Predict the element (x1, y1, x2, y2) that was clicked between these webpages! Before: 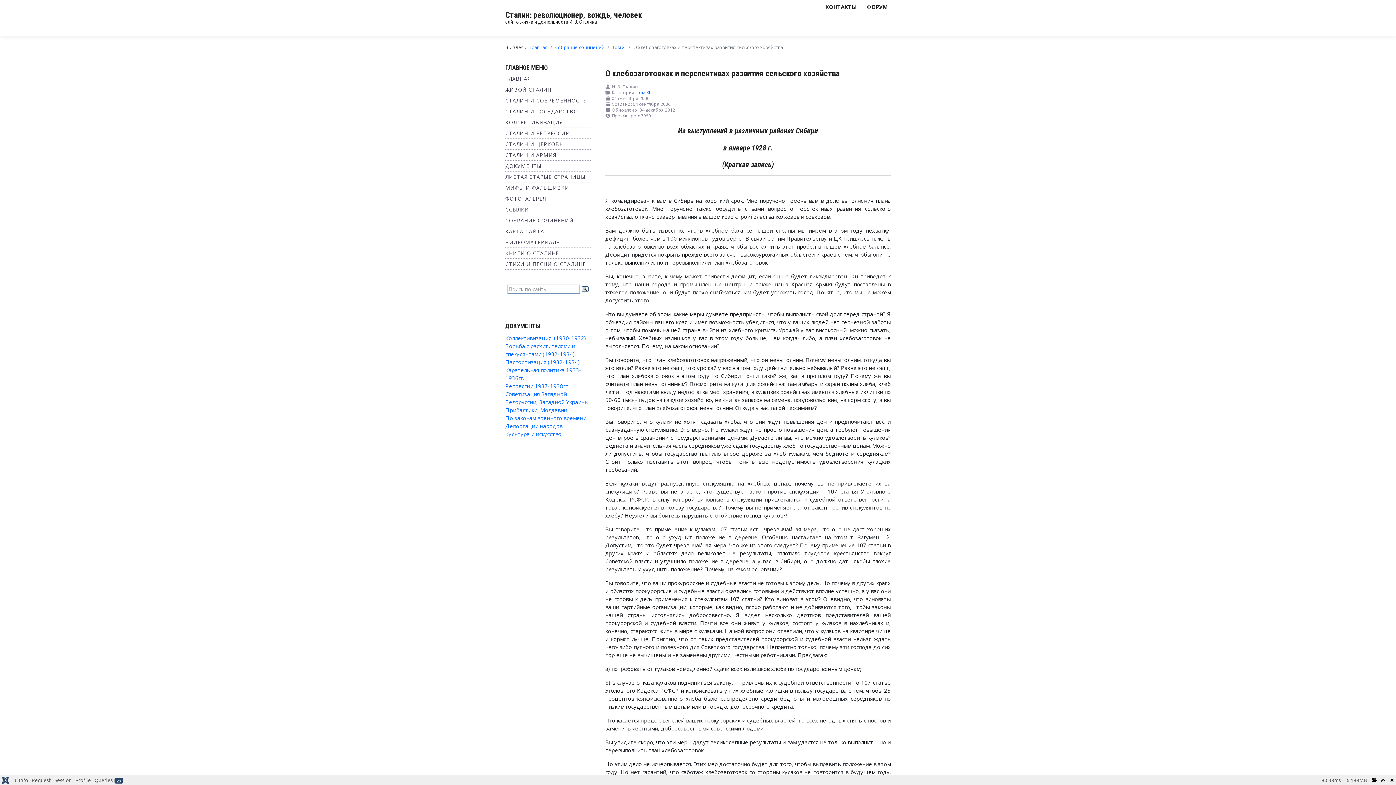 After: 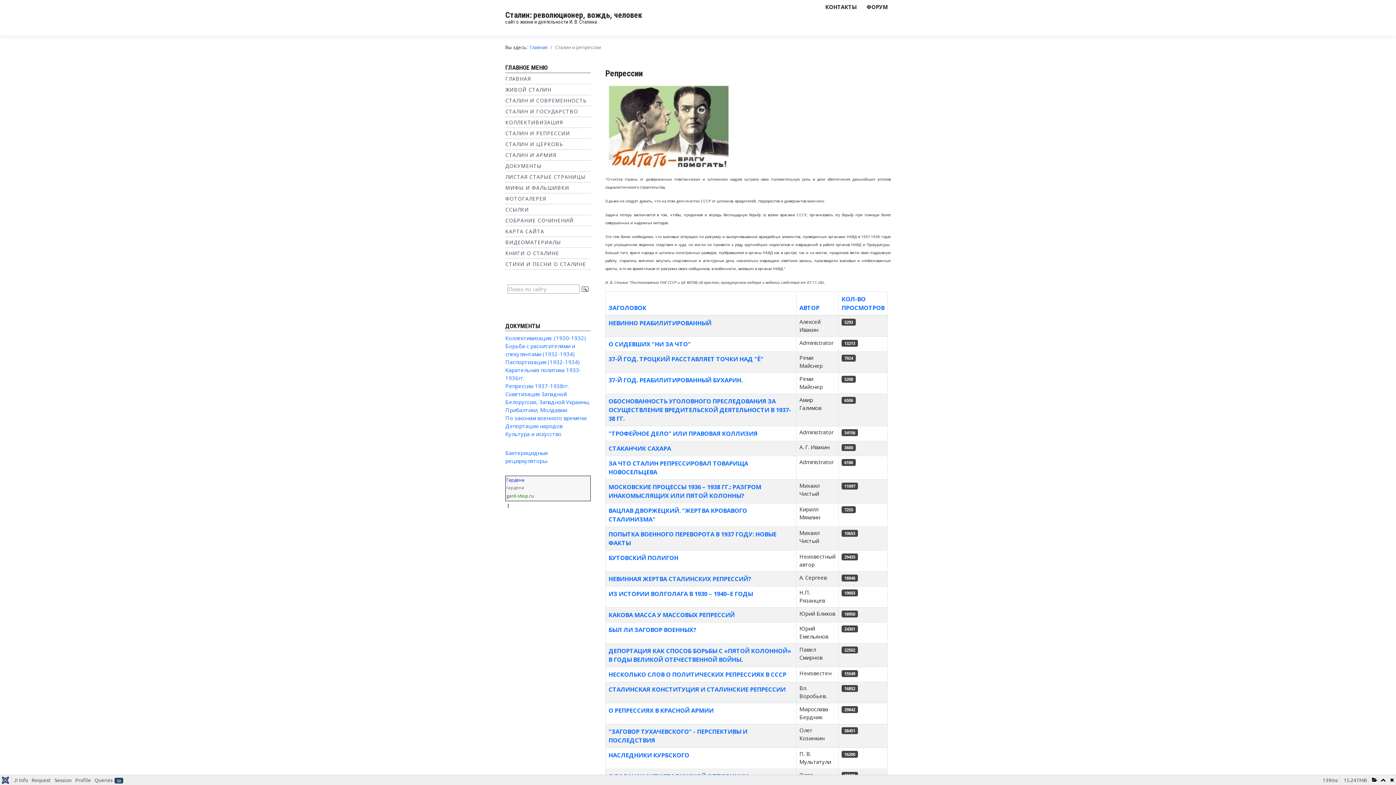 Action: bbox: (505, 129, 570, 136) label: СТАЛИН И РЕПРЕССИИ